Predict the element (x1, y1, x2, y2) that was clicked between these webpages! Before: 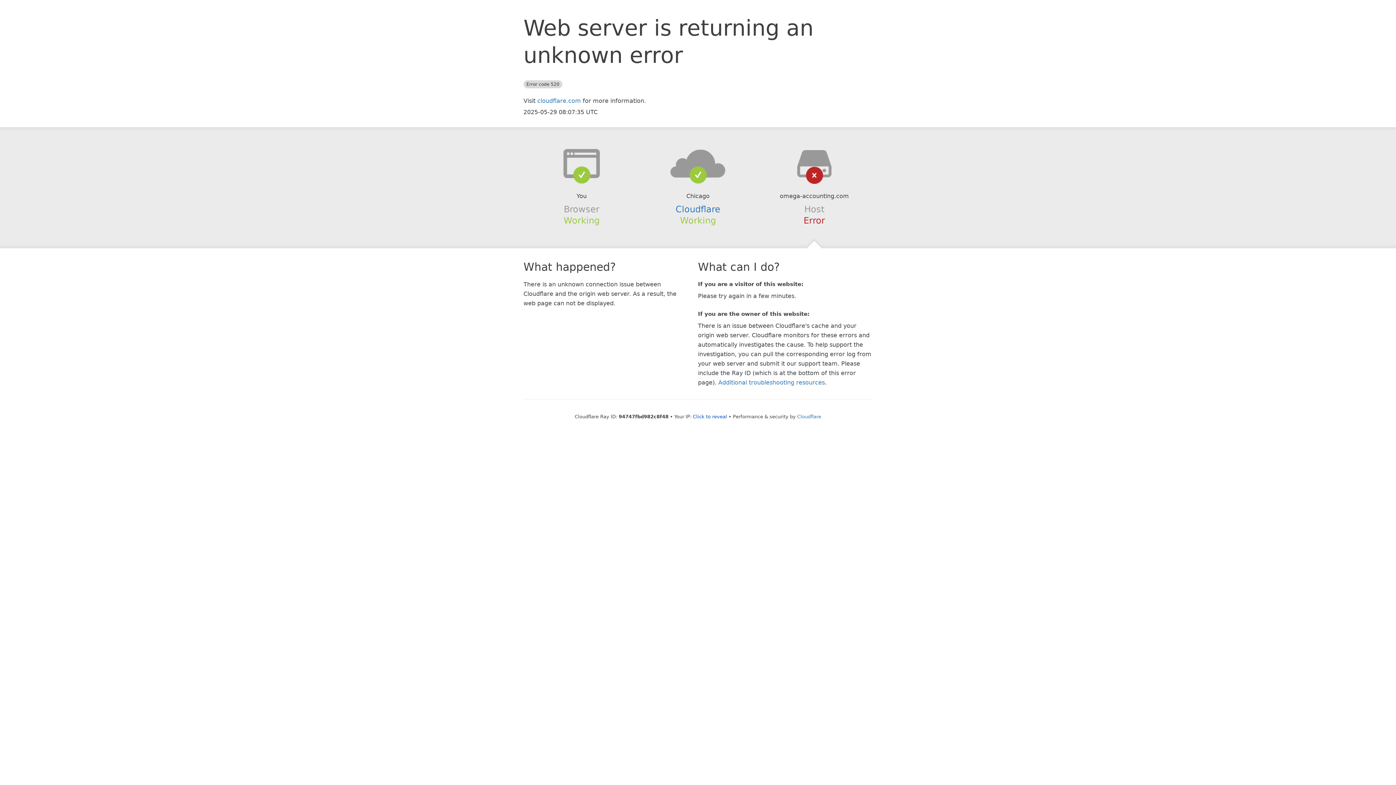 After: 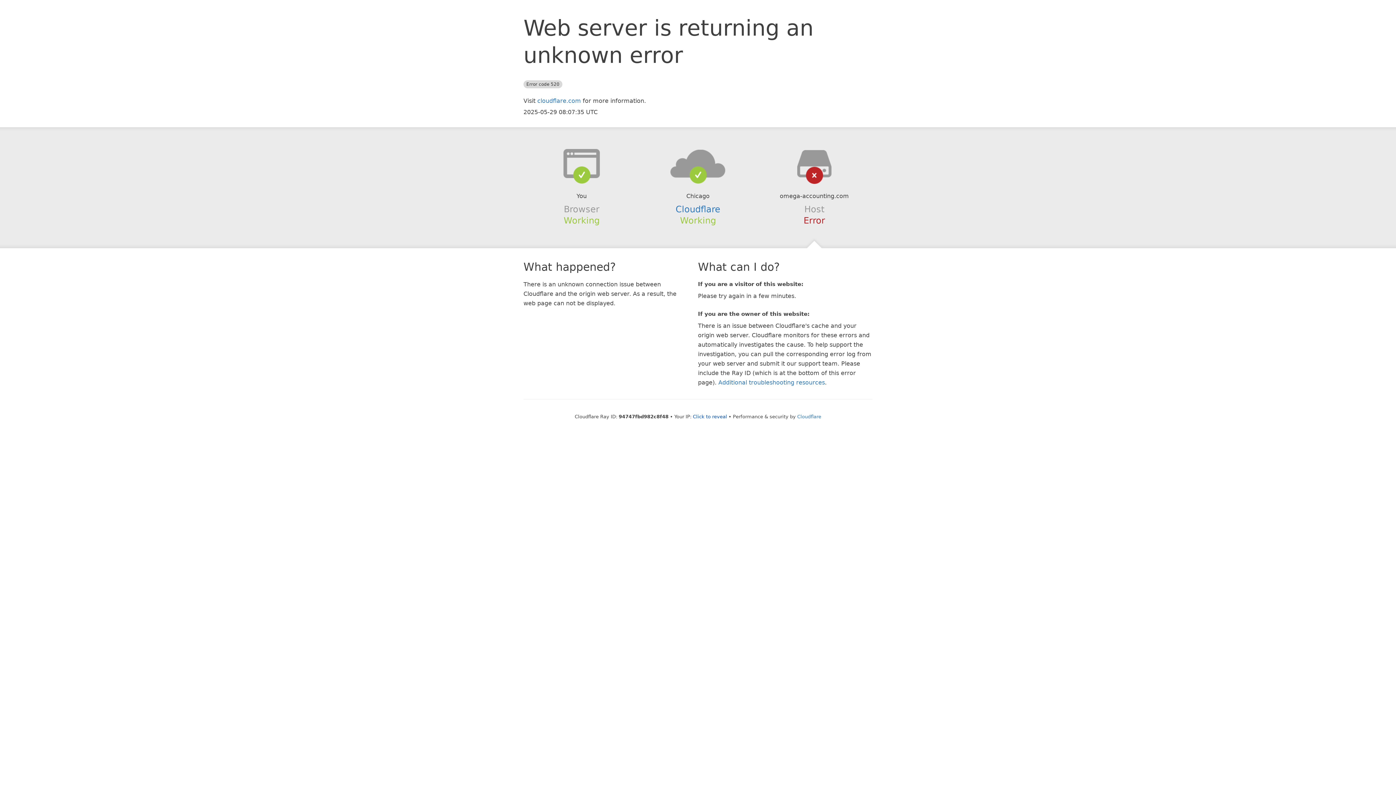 Action: bbox: (639, 148, 756, 178)